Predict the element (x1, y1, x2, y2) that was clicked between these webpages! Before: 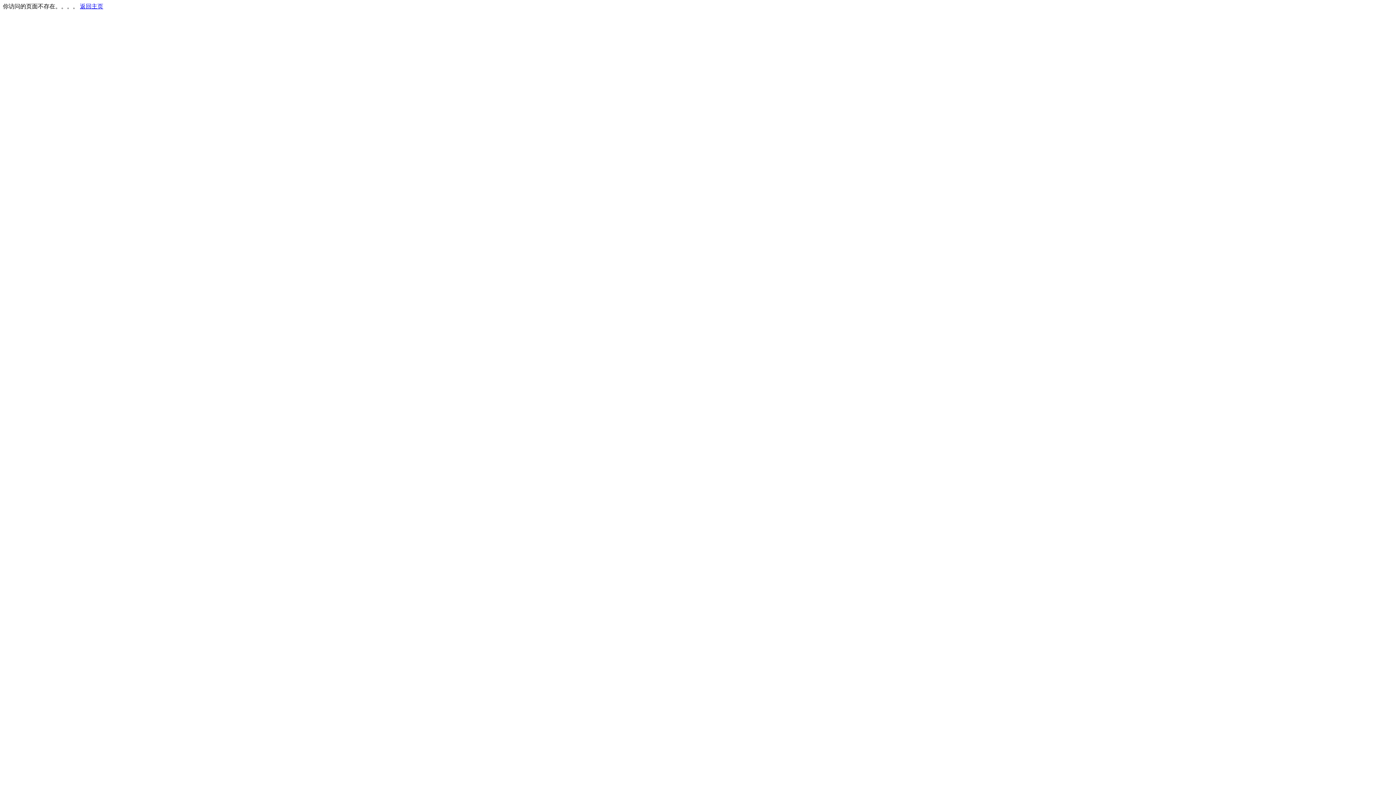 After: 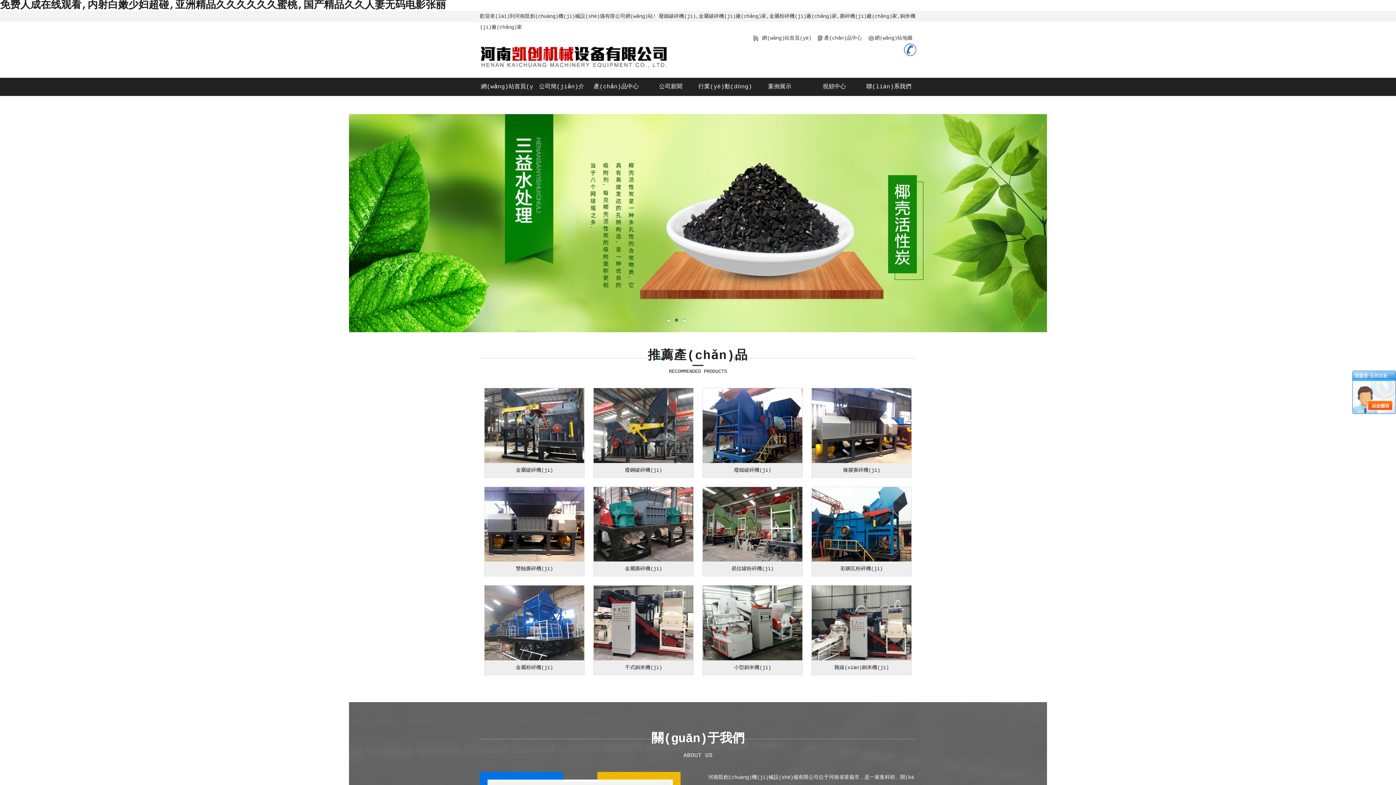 Action: label: 返回主页 bbox: (80, 3, 103, 9)